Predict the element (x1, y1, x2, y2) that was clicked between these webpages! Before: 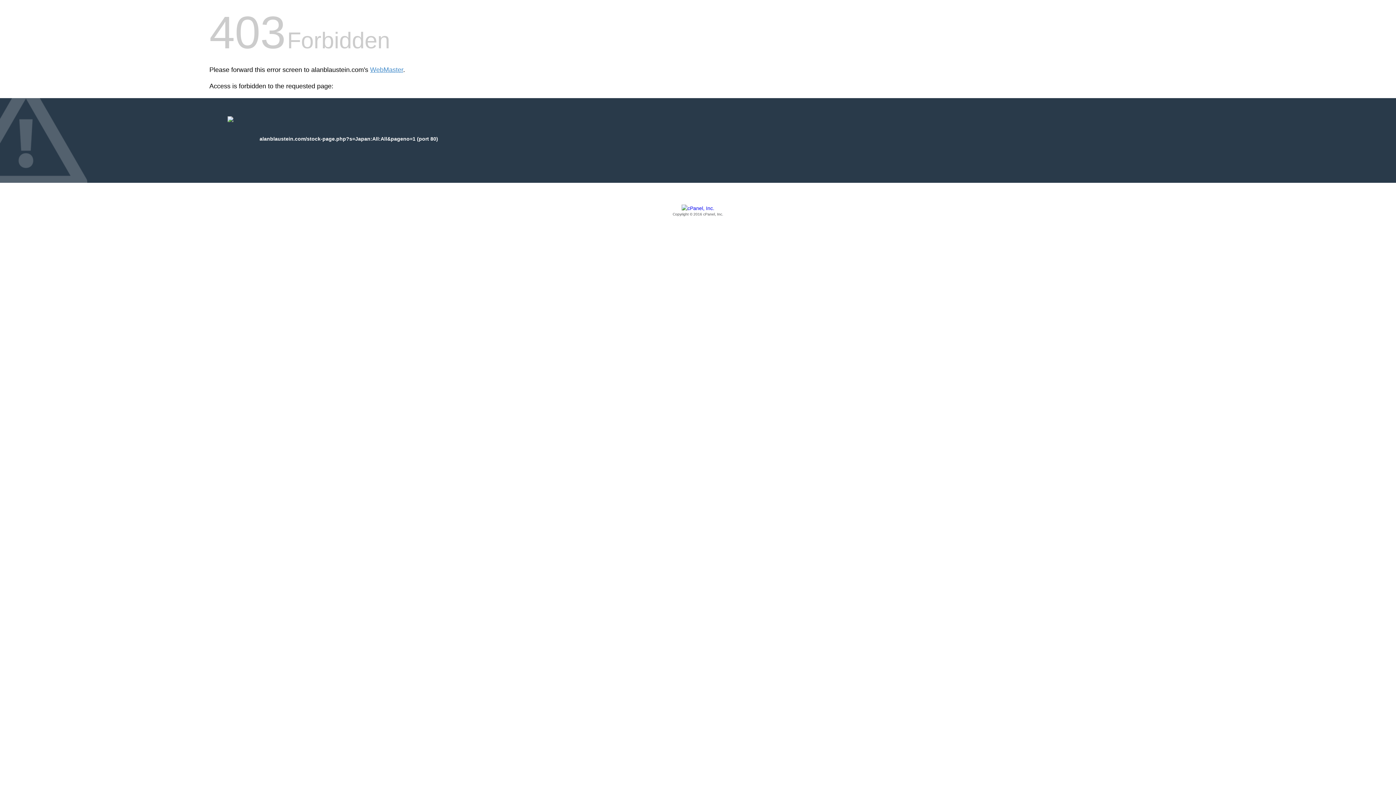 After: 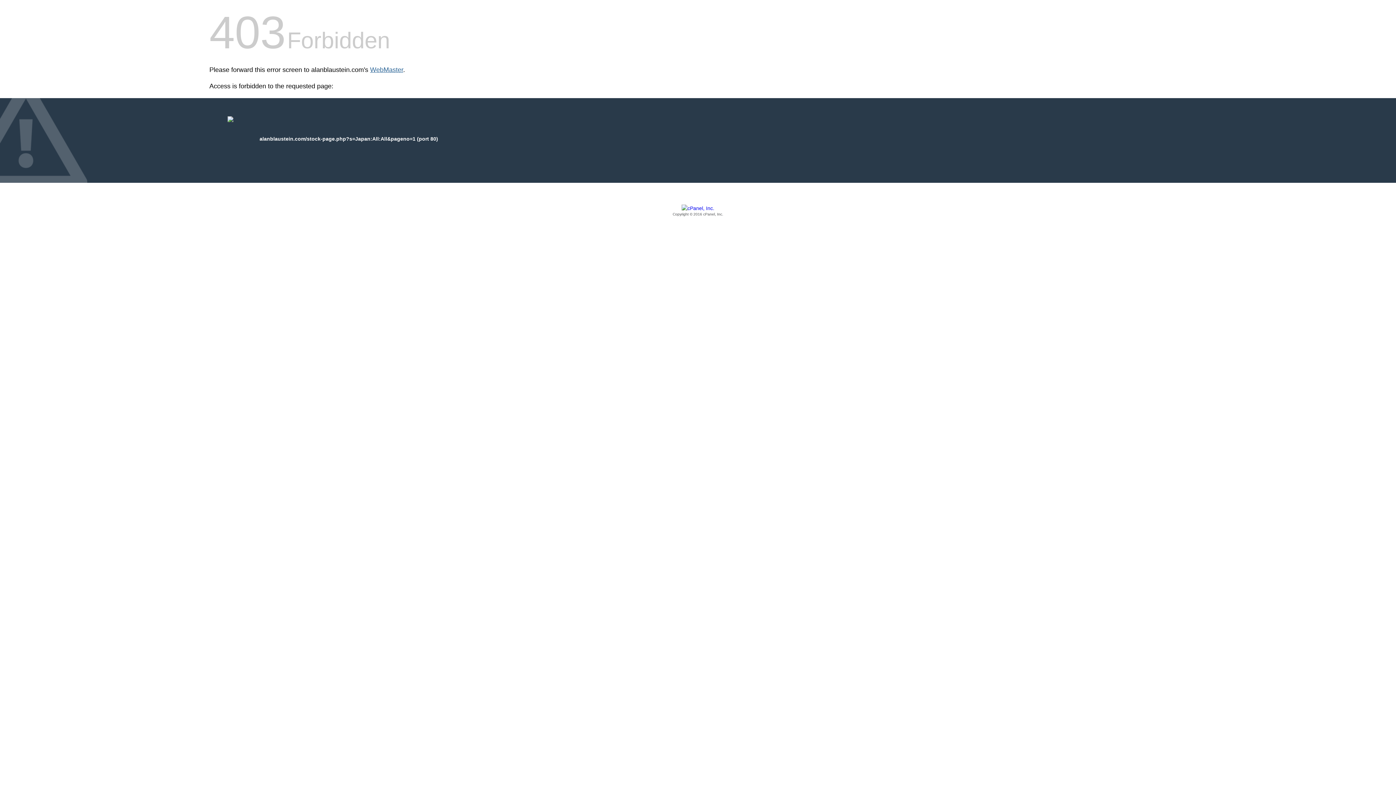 Action: bbox: (370, 66, 403, 73) label: WebMaster